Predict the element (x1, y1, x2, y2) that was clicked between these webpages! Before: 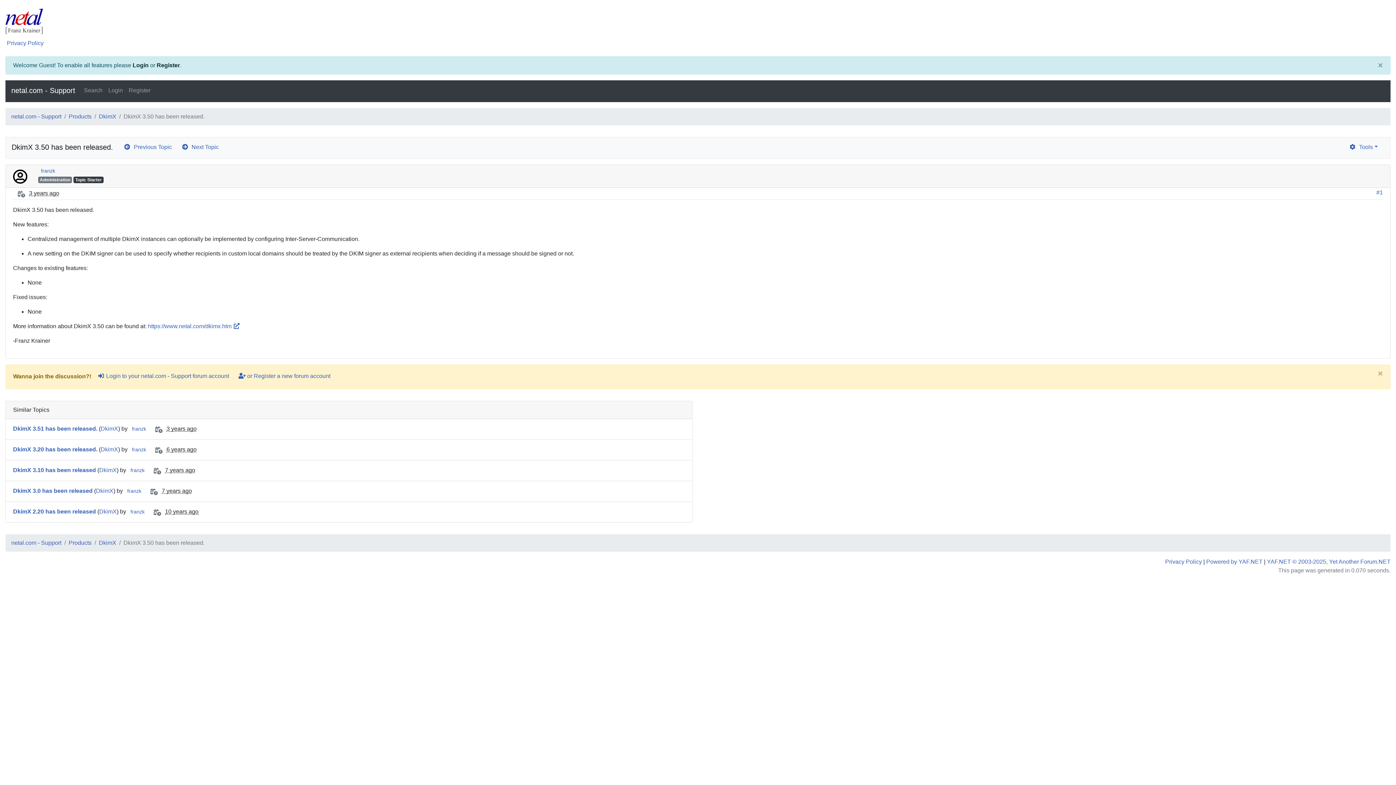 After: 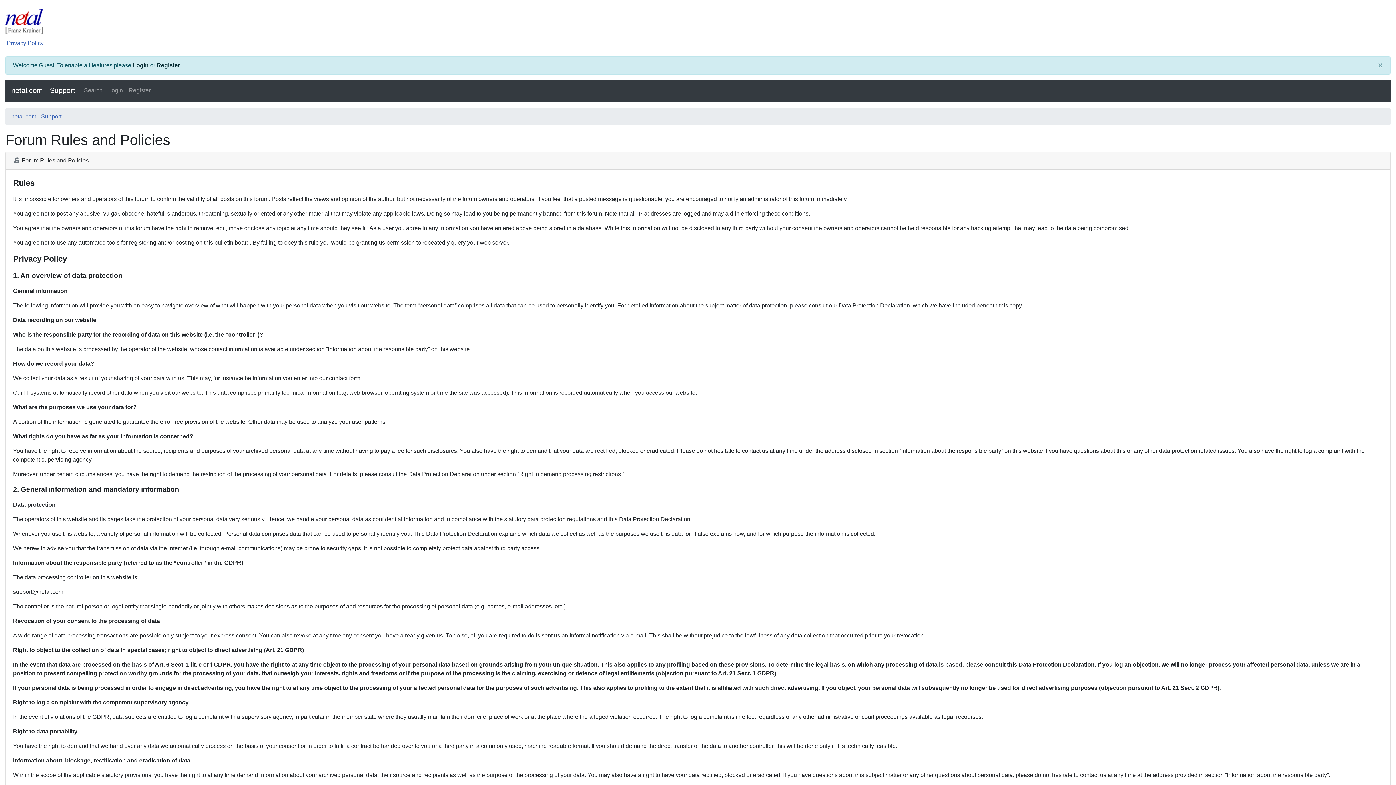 Action: bbox: (156, 62, 180, 68) label: Register